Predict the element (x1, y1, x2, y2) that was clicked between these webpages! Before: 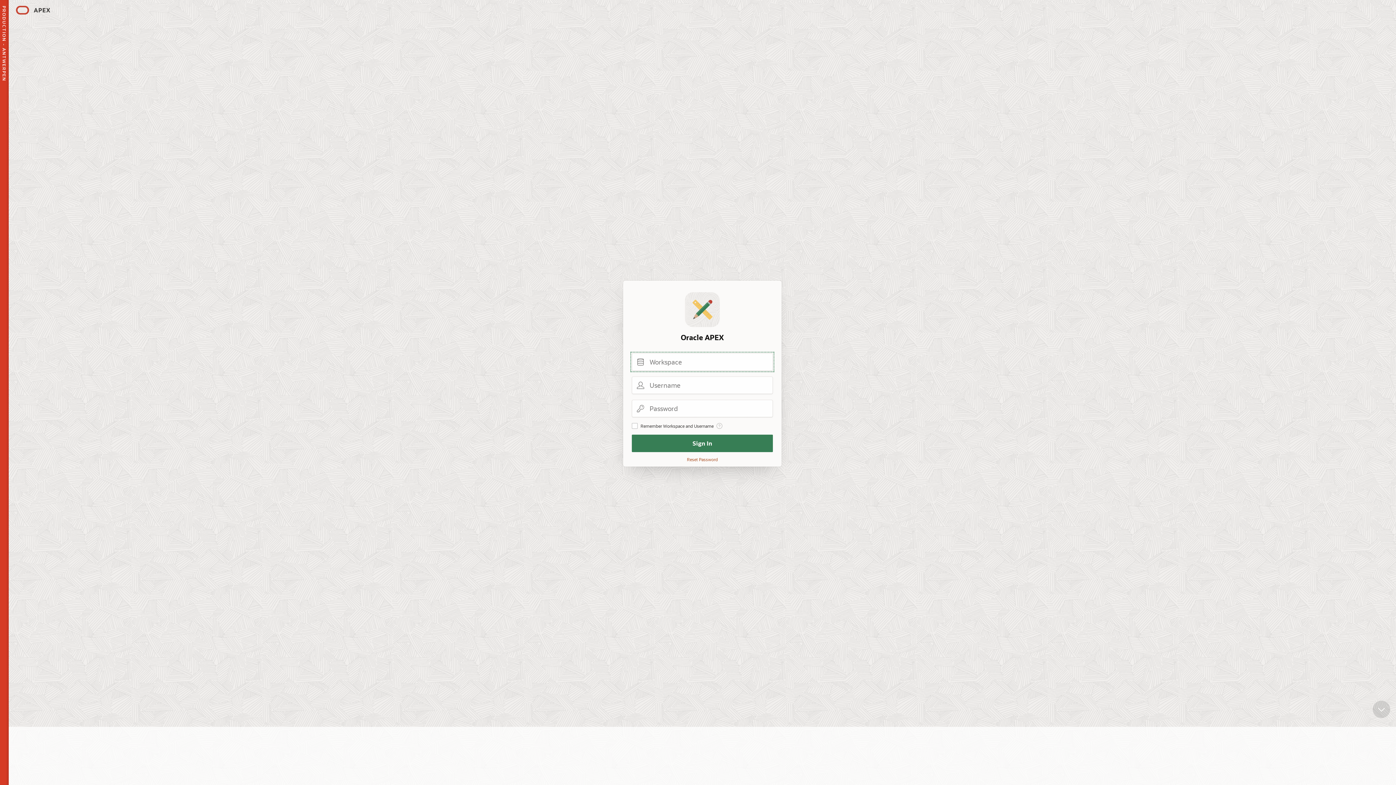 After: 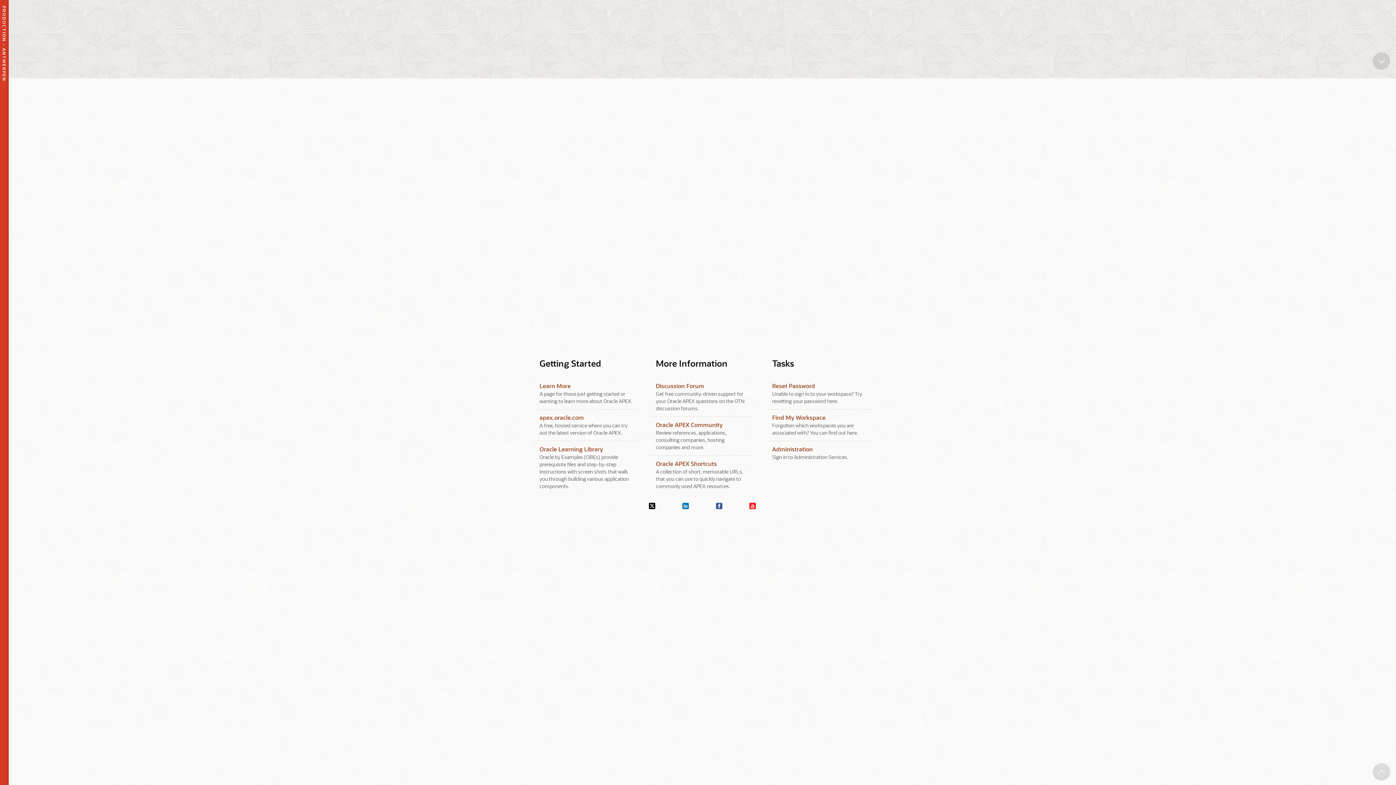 Action: label: Scroll down bbox: (1373, 701, 1390, 718)